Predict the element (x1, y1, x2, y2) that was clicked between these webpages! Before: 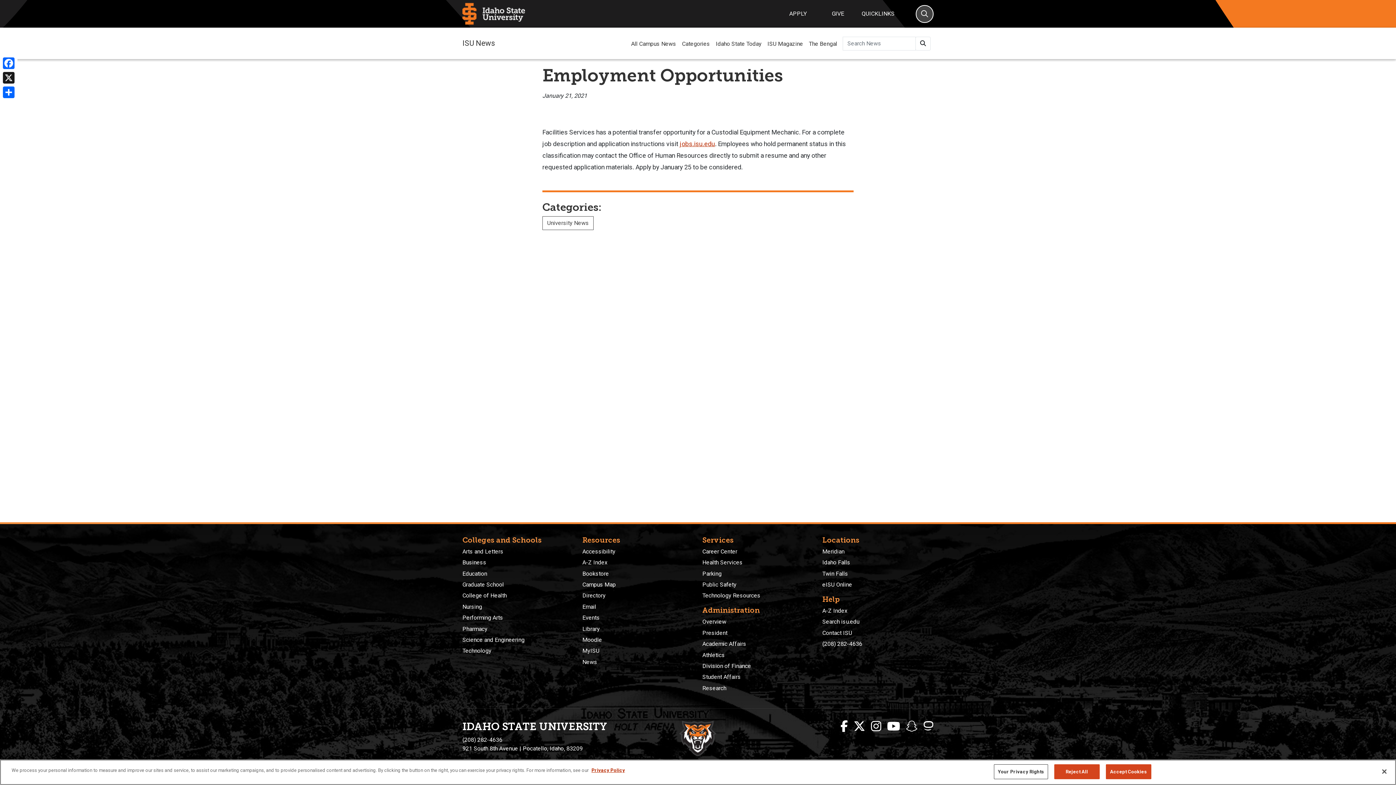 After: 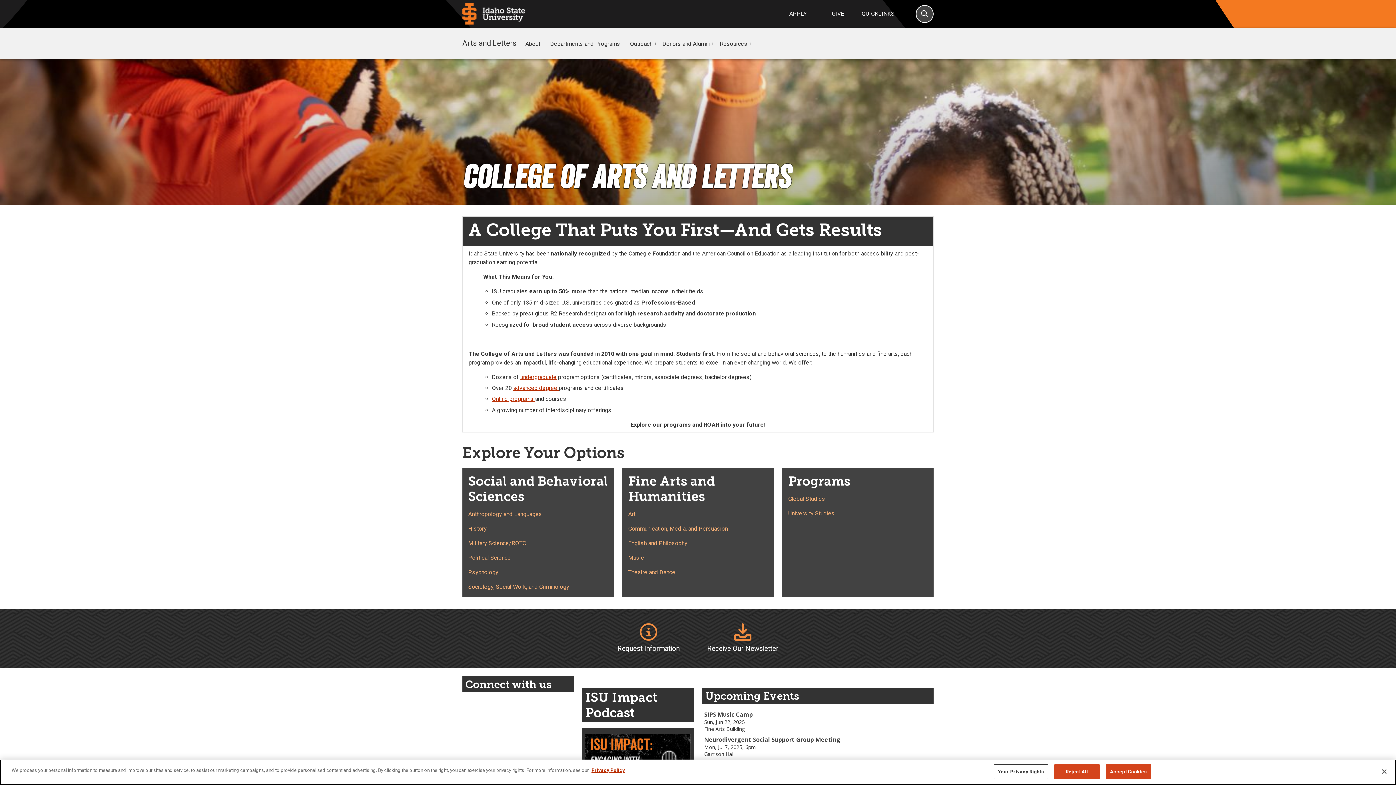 Action: label: Arts and Letters bbox: (462, 548, 503, 555)